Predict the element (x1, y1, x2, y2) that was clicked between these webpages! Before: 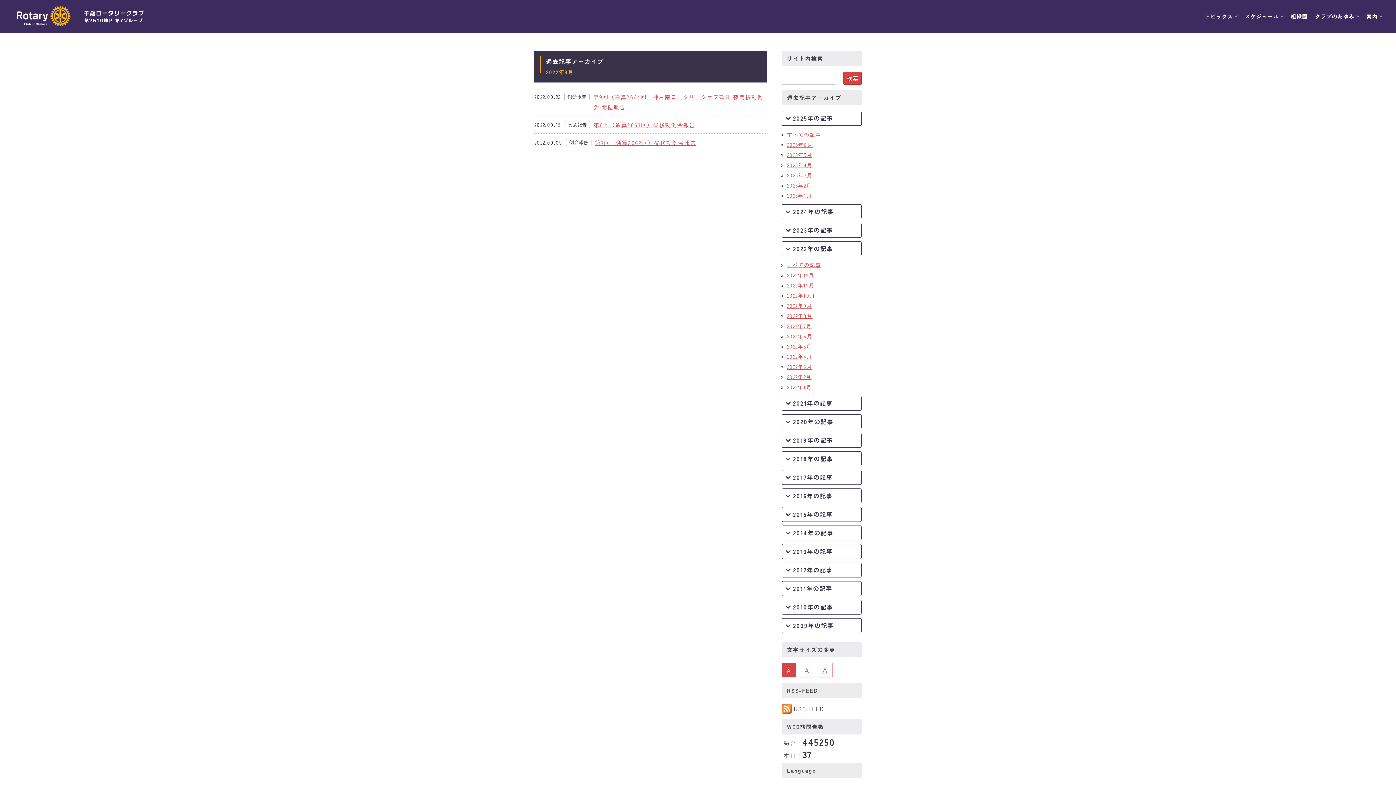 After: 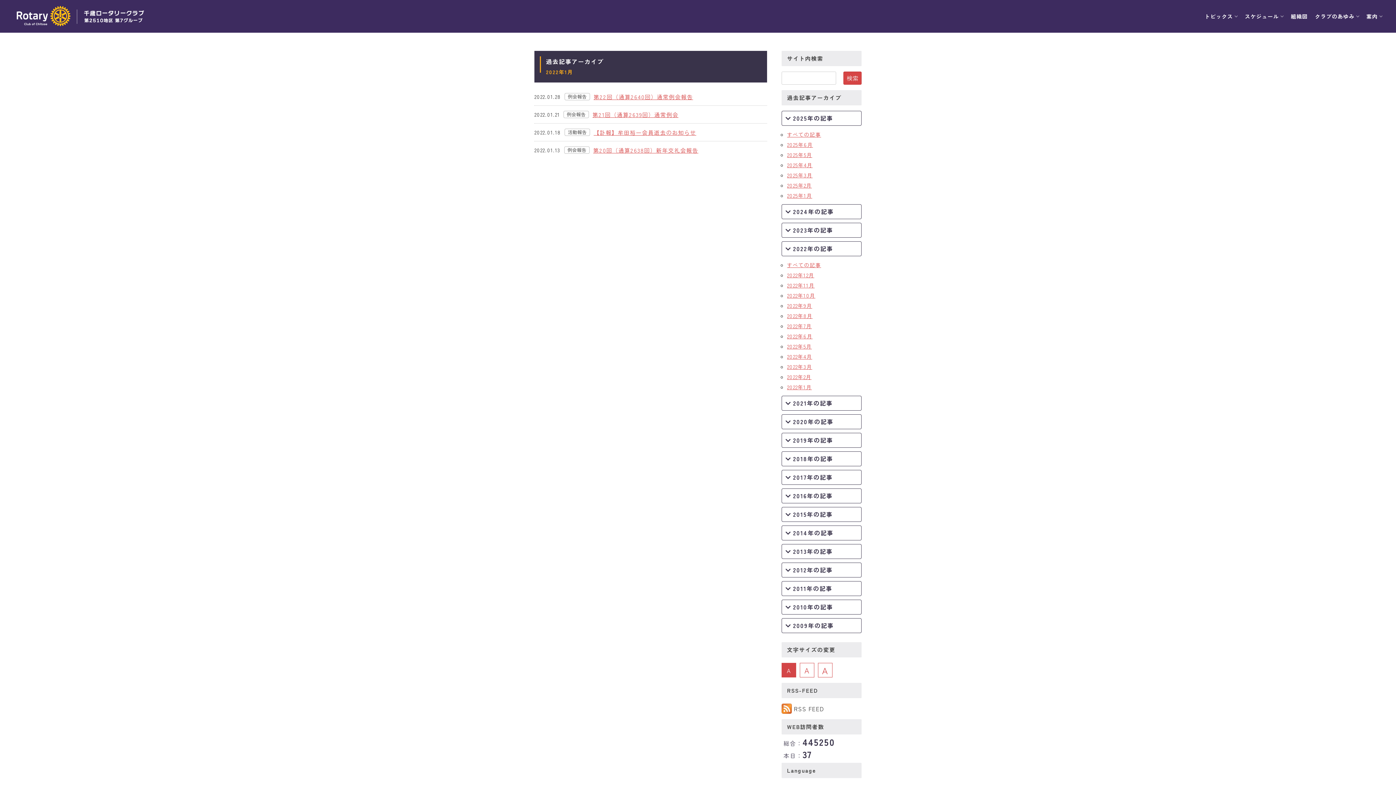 Action: label: 2022年1月 bbox: (787, 383, 812, 390)